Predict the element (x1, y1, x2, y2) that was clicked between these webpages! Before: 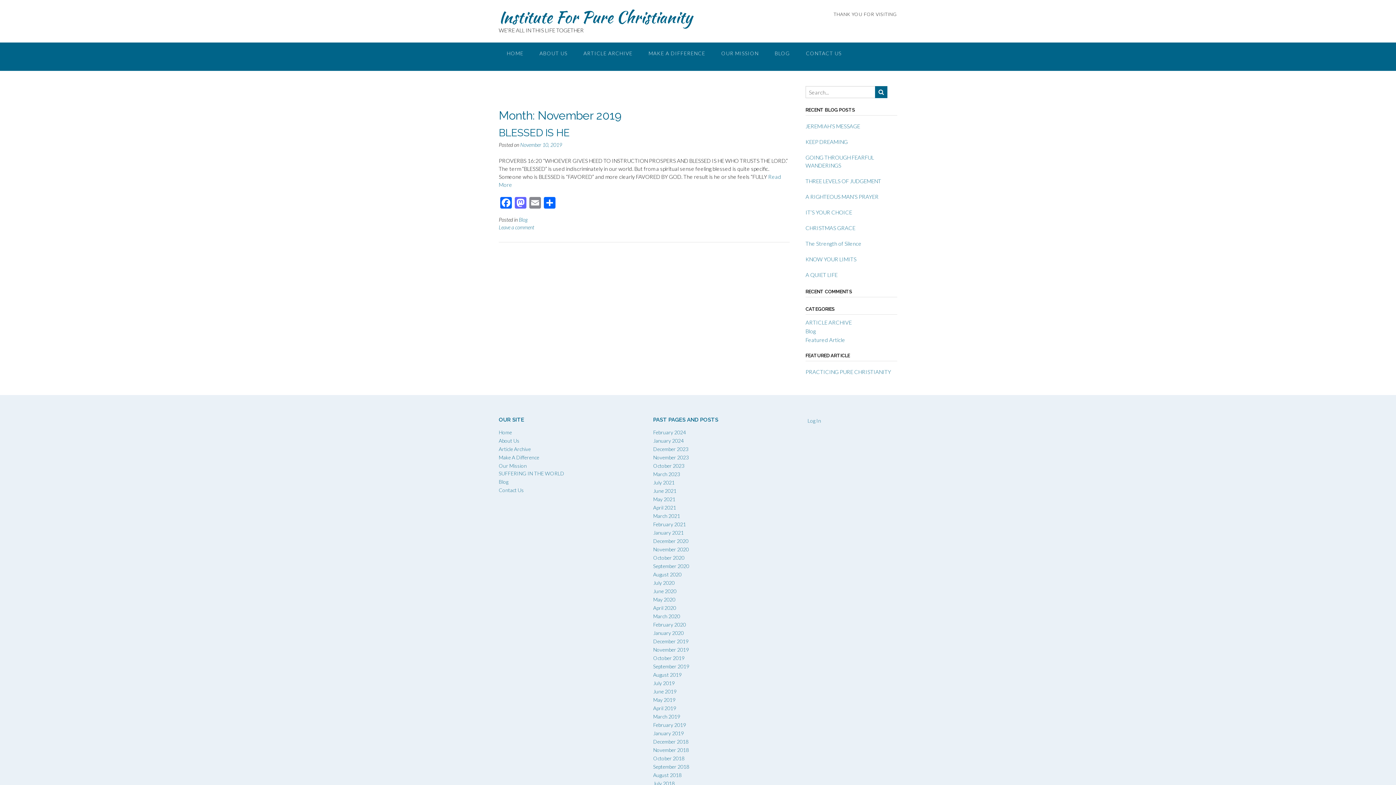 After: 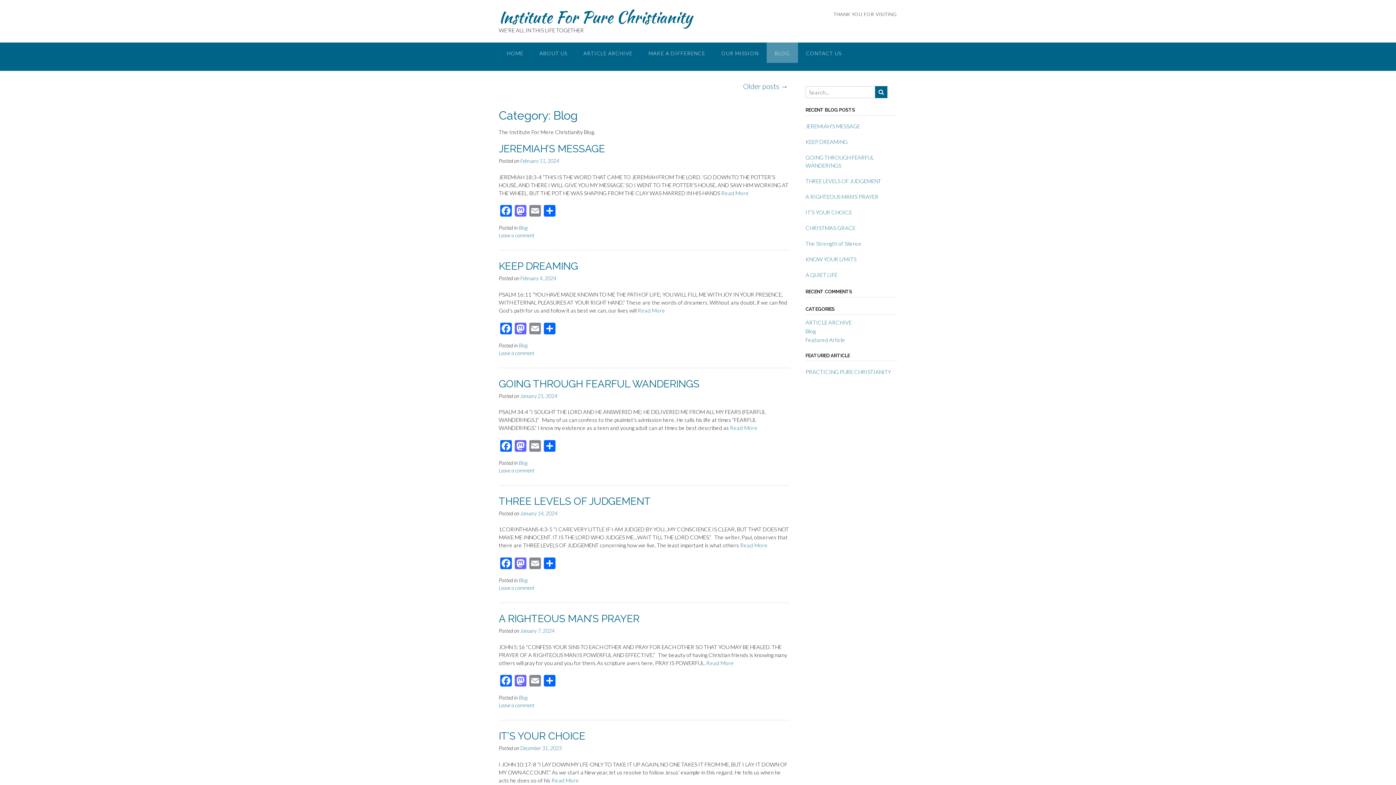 Action: label: Blog bbox: (498, 478, 508, 485)